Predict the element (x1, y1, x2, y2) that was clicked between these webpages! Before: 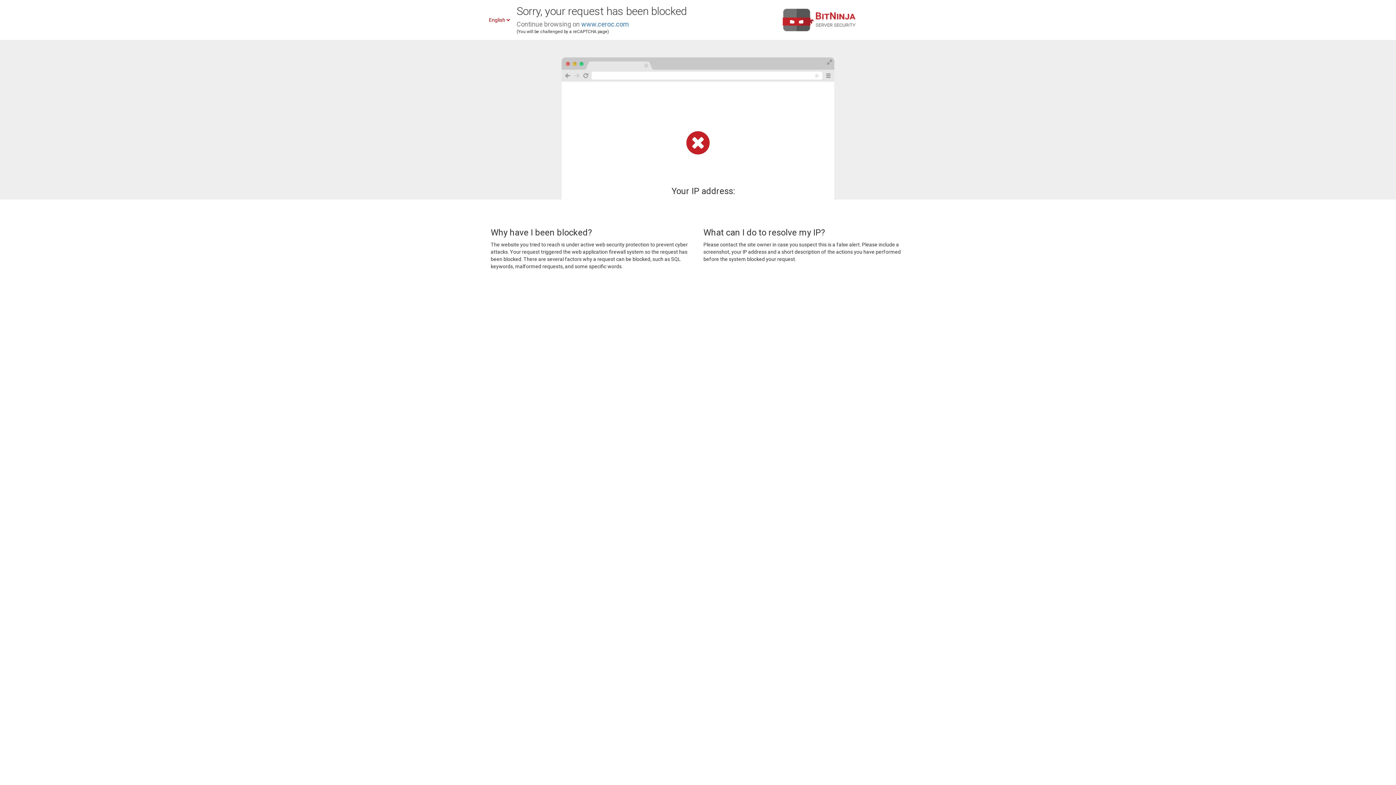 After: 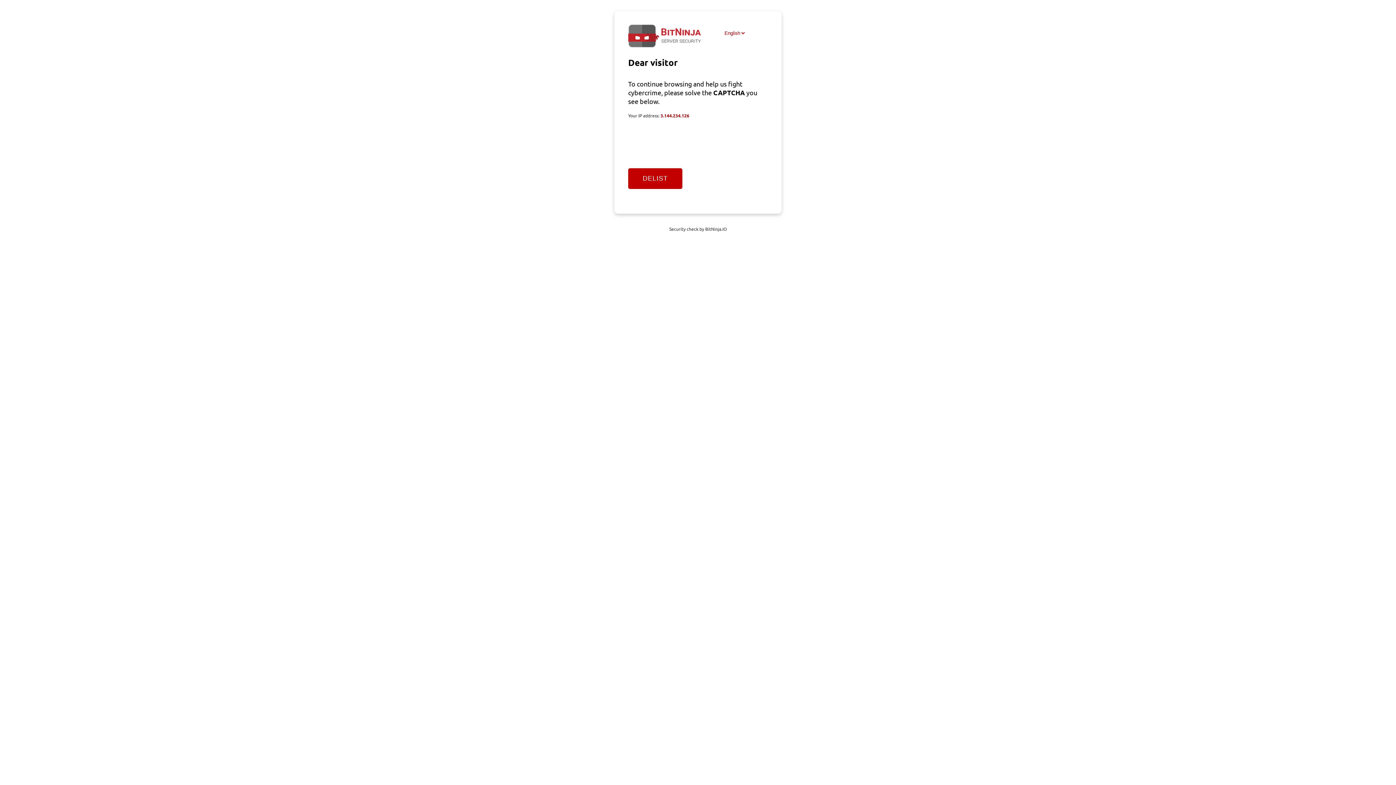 Action: label: www.ceroc.com bbox: (581, 20, 629, 28)